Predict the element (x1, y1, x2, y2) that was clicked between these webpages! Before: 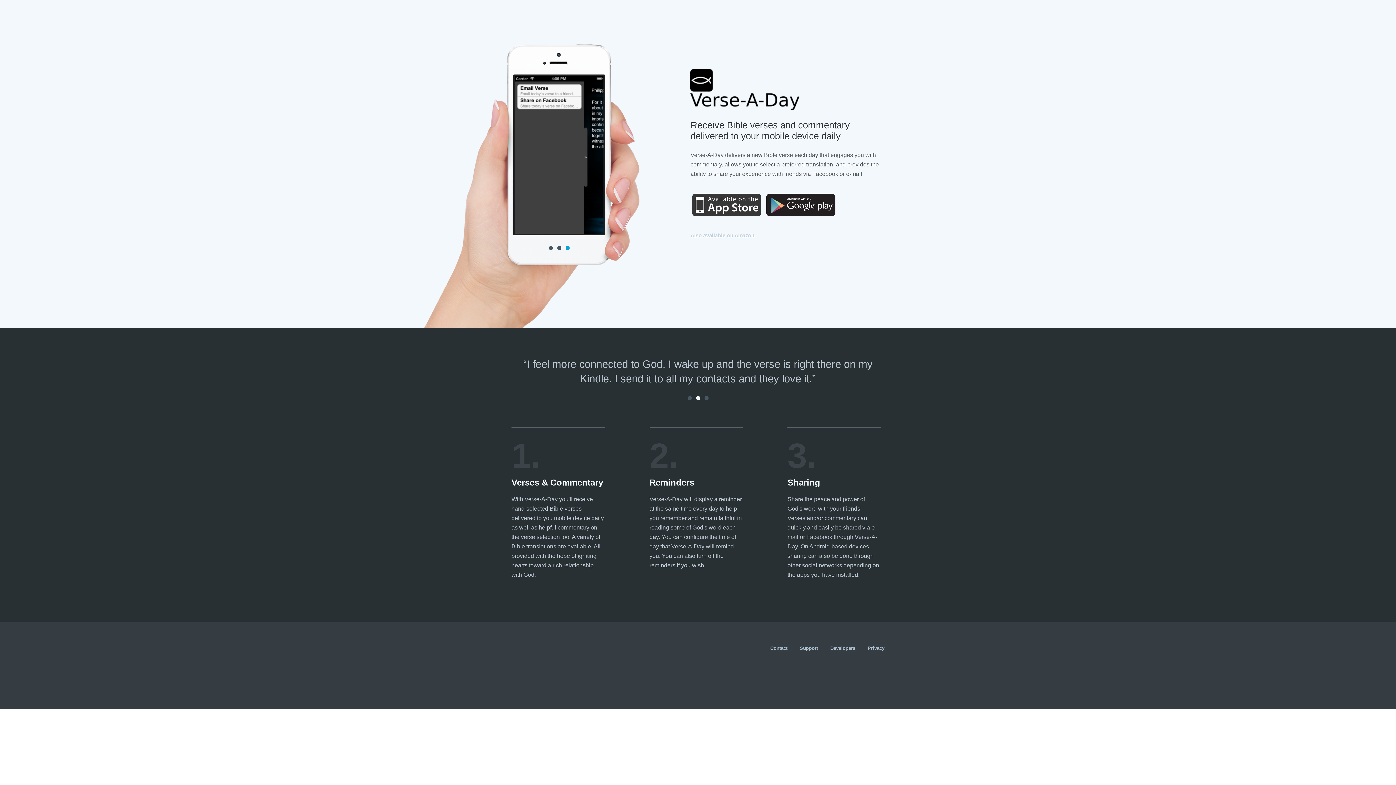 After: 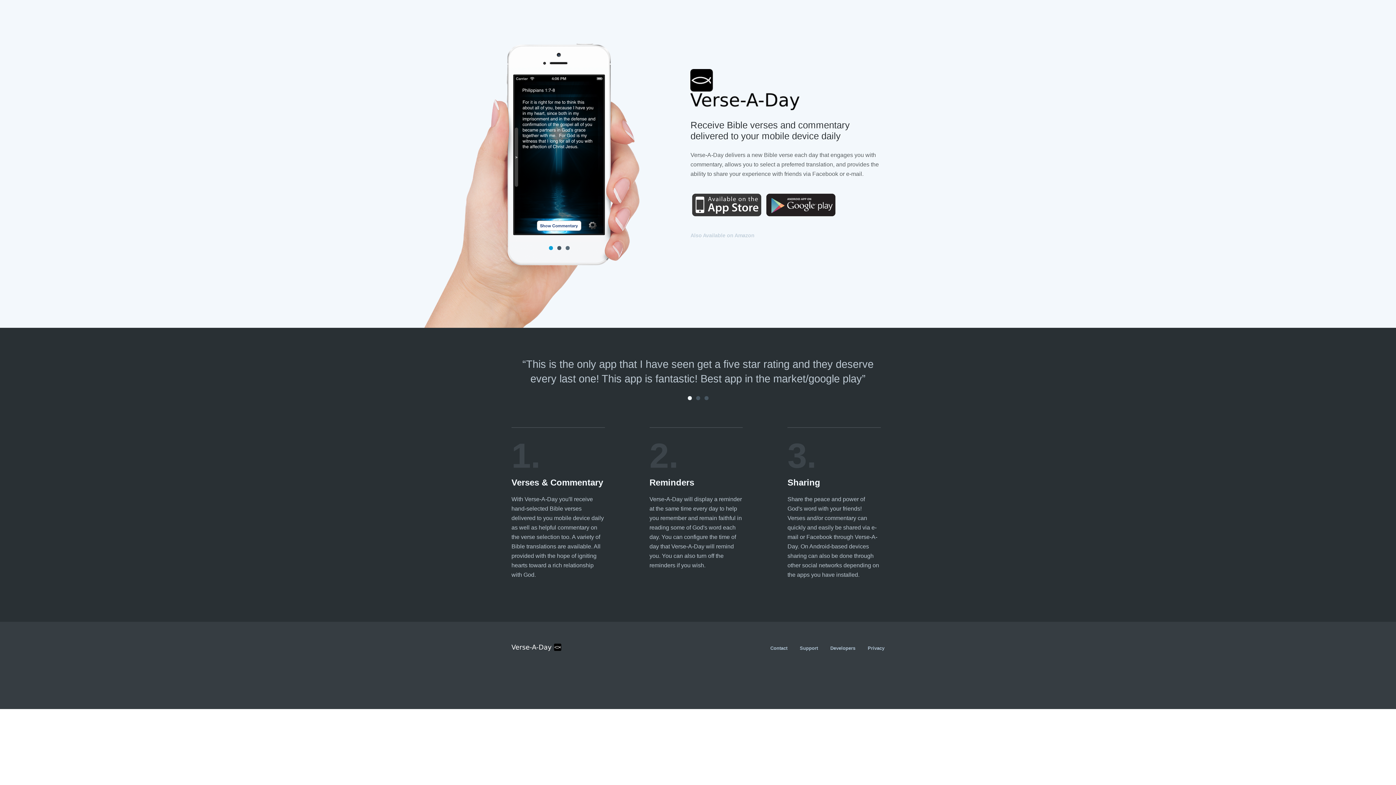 Action: bbox: (565, 246, 569, 250) label: 3